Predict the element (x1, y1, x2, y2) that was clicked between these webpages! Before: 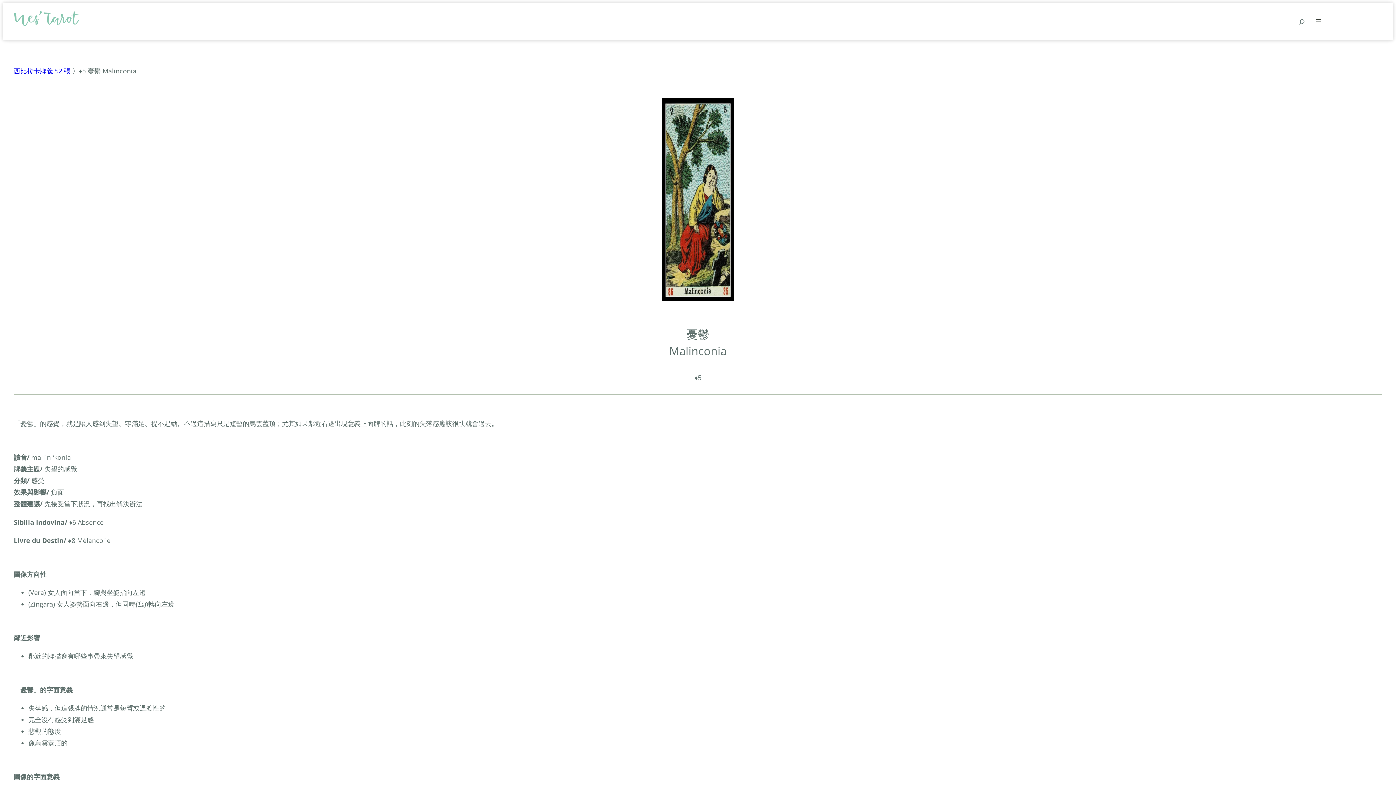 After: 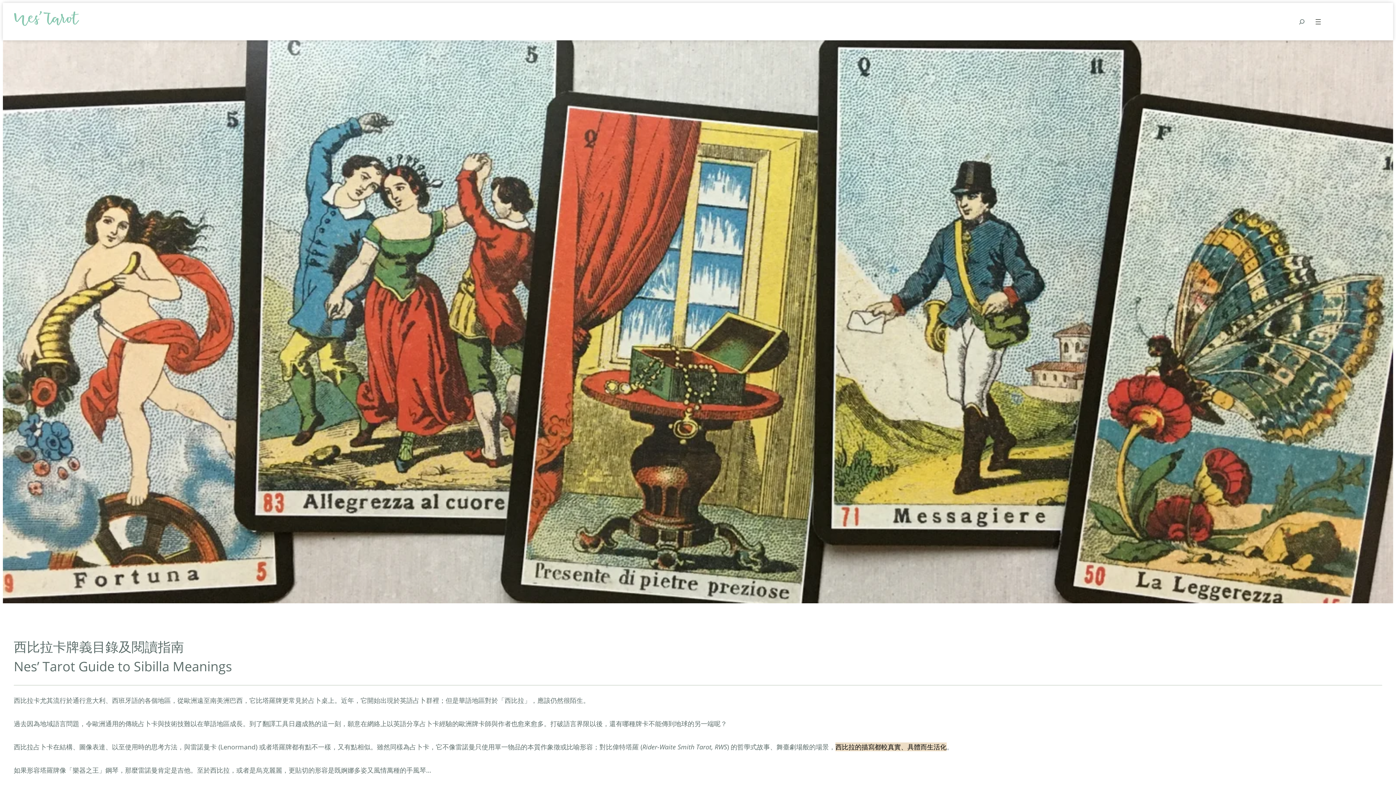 Action: label: 西比拉卡牌義 52 張 bbox: (13, 66, 70, 75)